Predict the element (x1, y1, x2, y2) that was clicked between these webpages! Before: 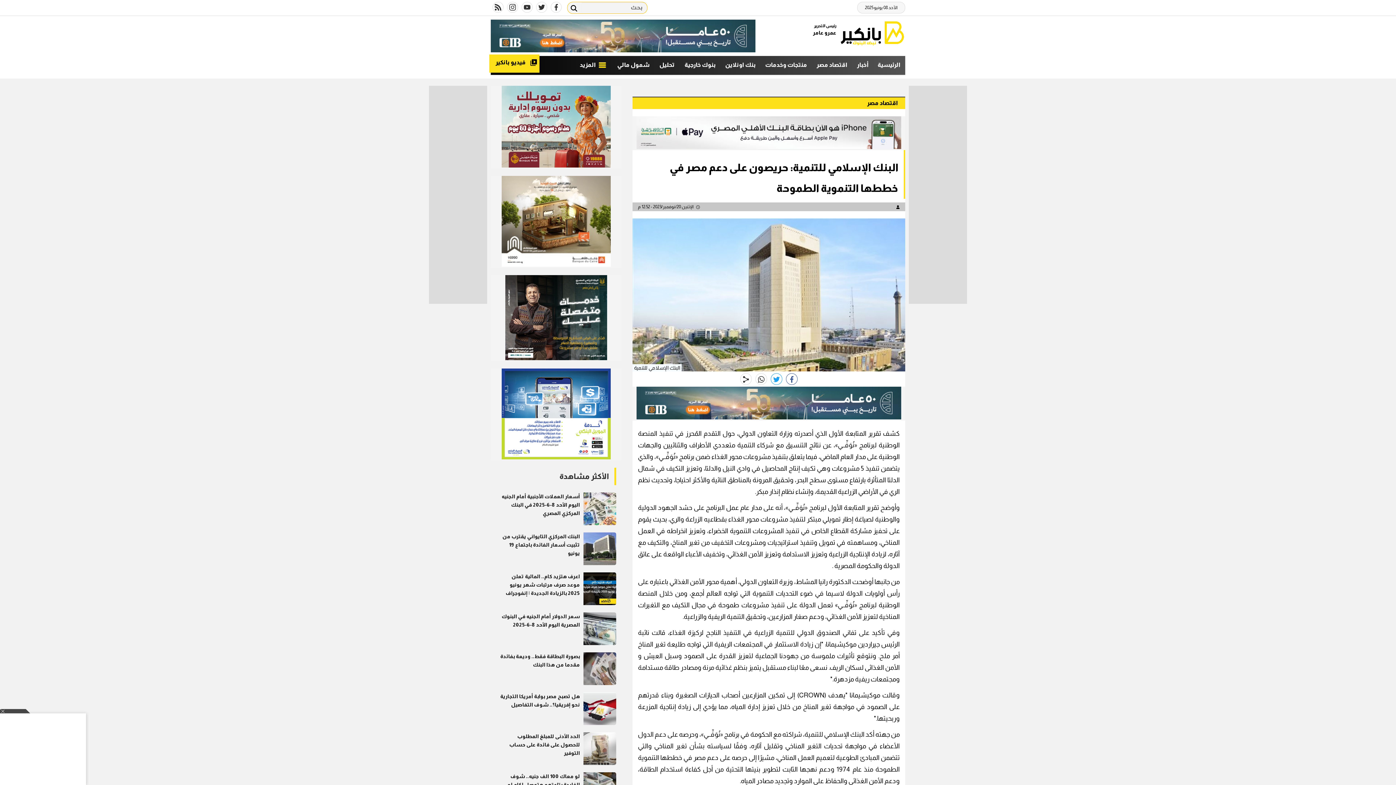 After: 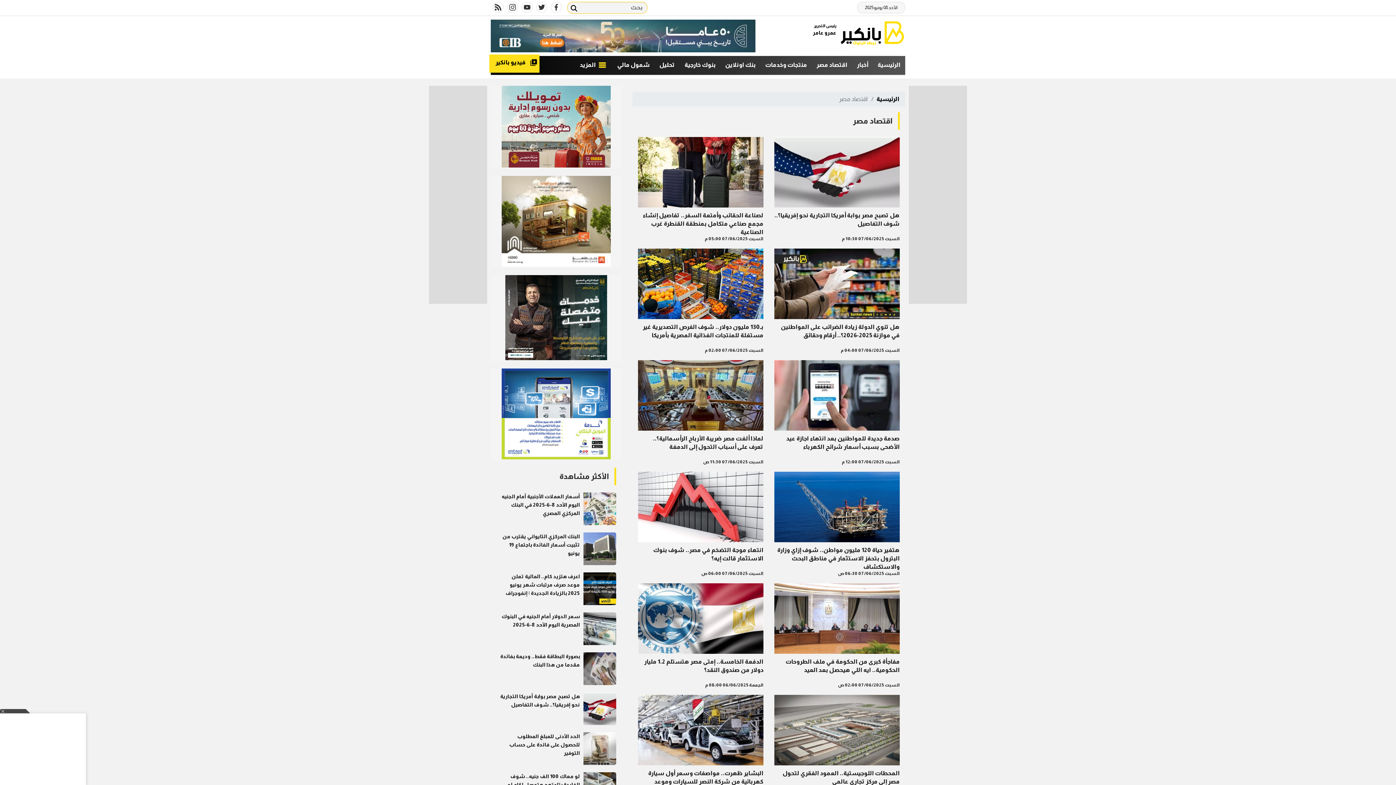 Action: label: اقتصاد مصر bbox: (632, 97, 905, 108)